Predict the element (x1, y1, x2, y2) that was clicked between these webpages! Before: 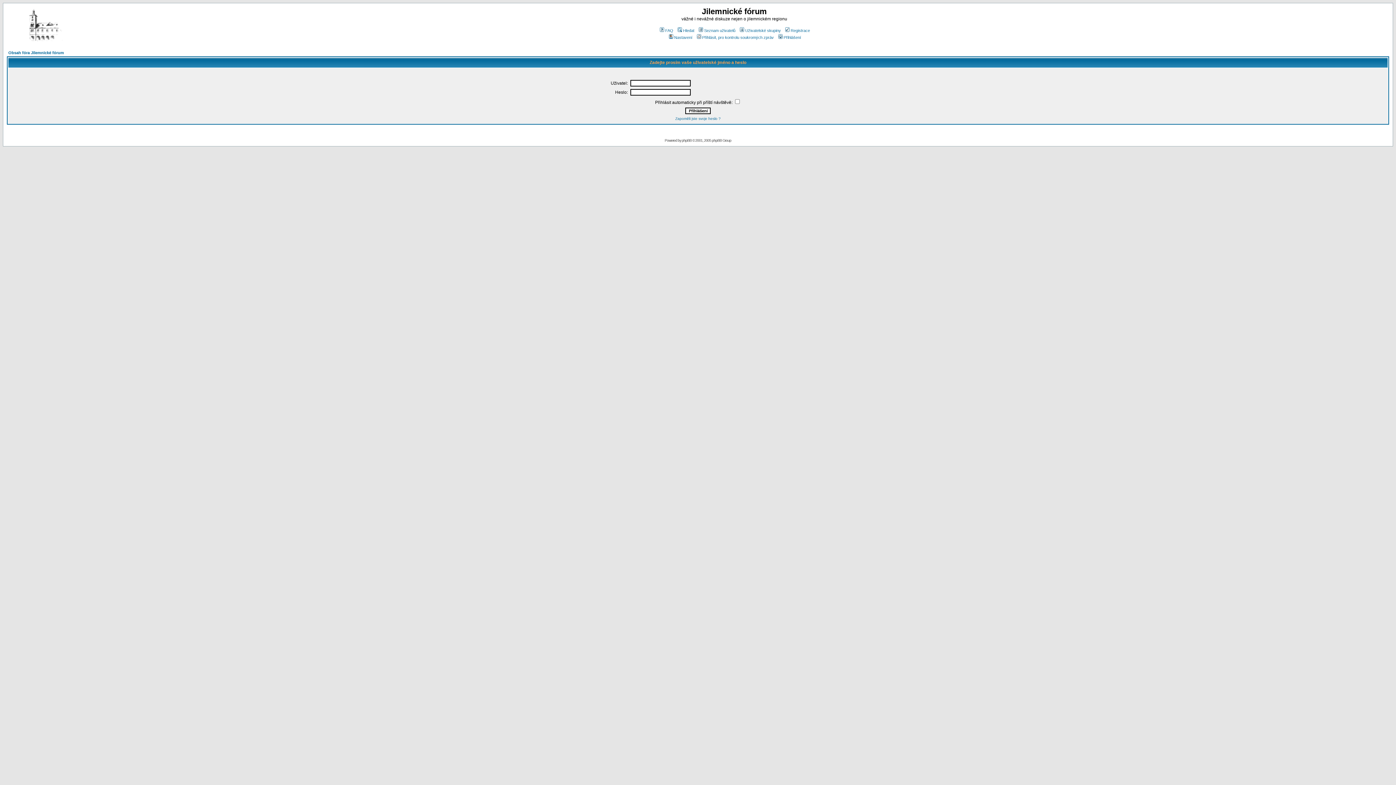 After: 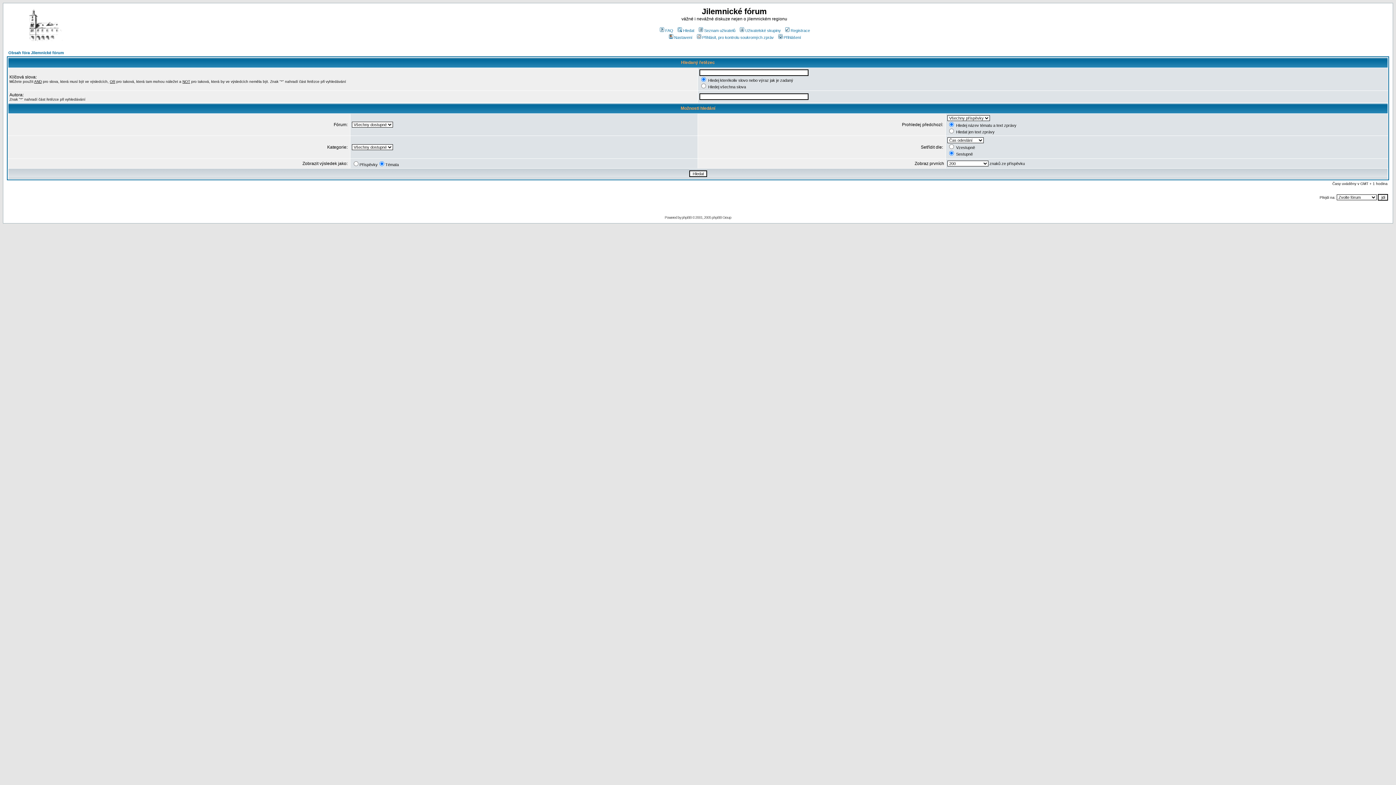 Action: label: Hledat bbox: (676, 28, 694, 32)